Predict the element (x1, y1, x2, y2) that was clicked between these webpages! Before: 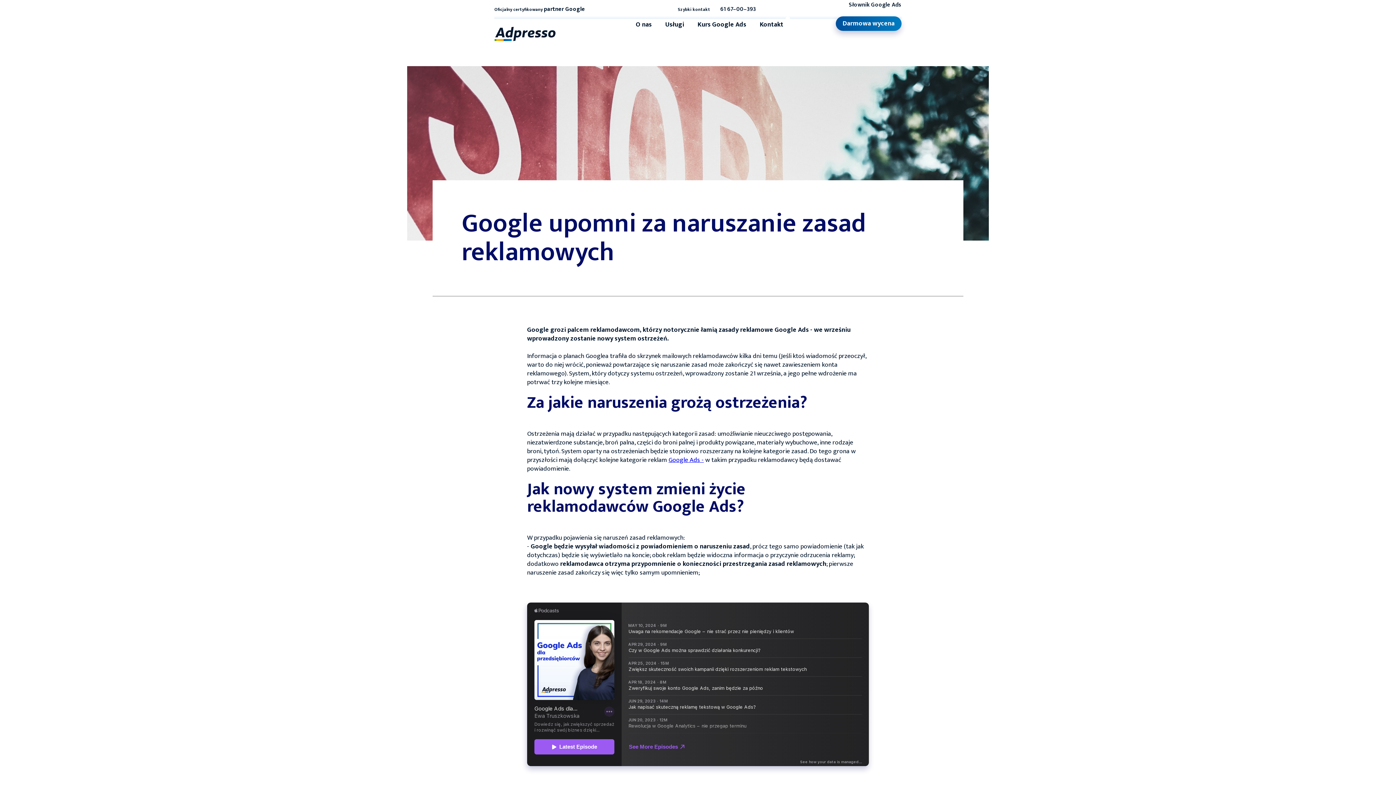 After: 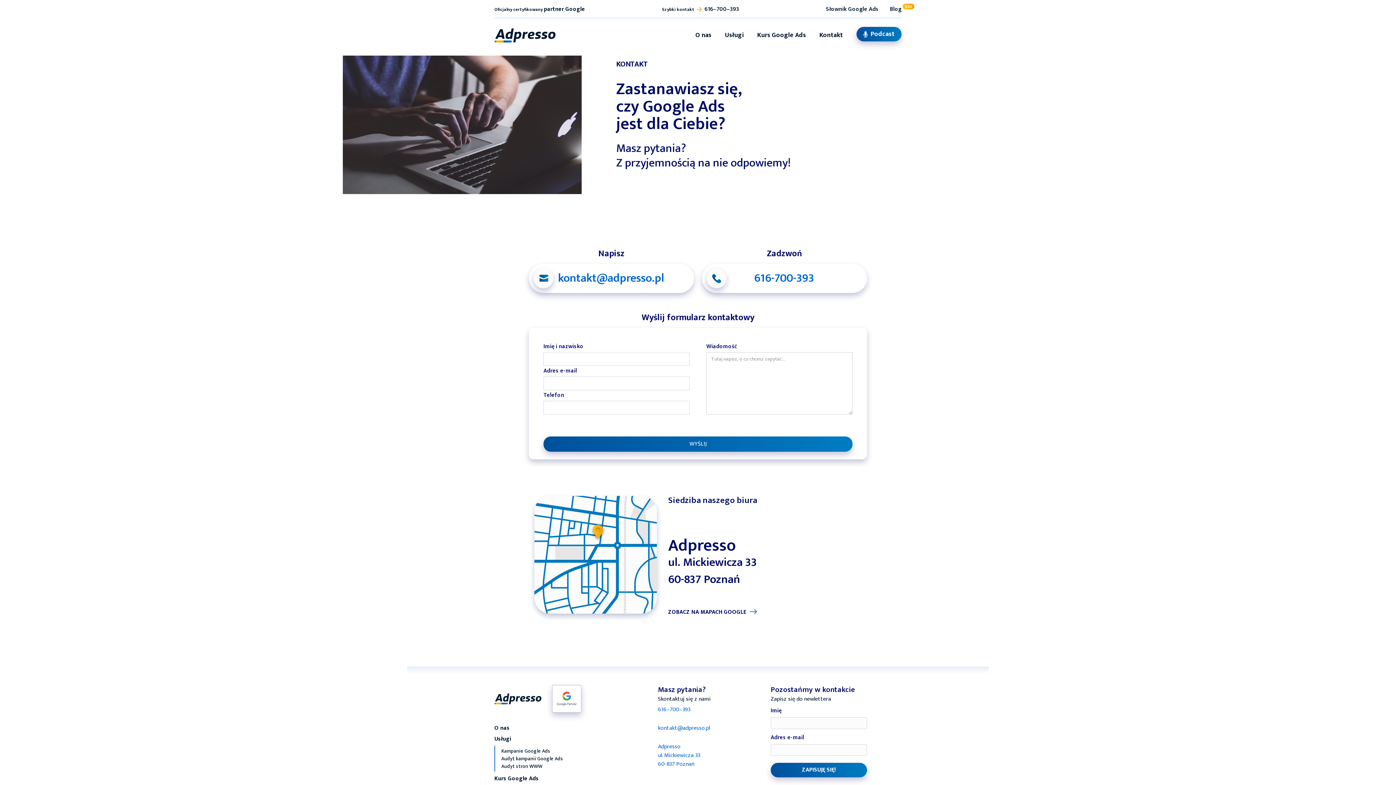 Action: label: Kontakt bbox: (760, 16, 783, 54)